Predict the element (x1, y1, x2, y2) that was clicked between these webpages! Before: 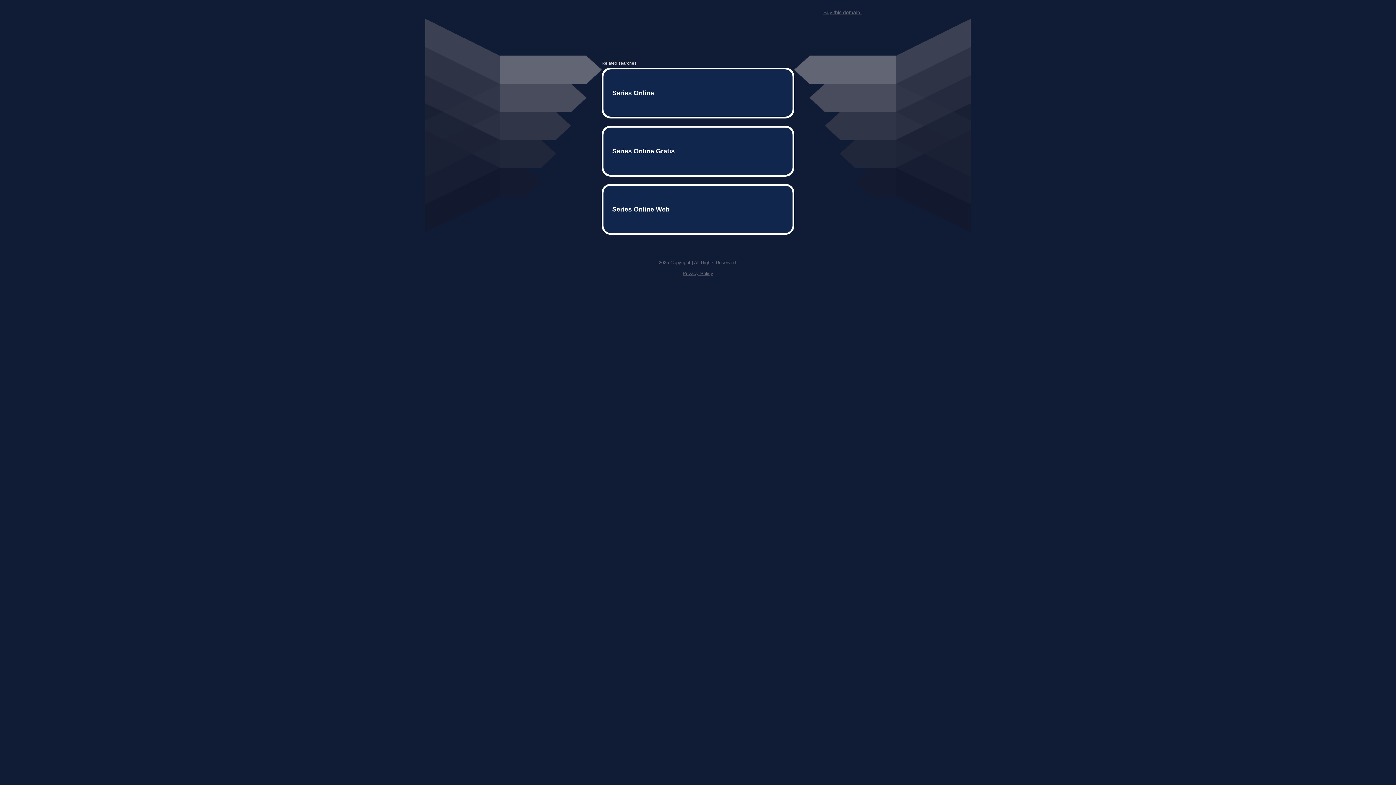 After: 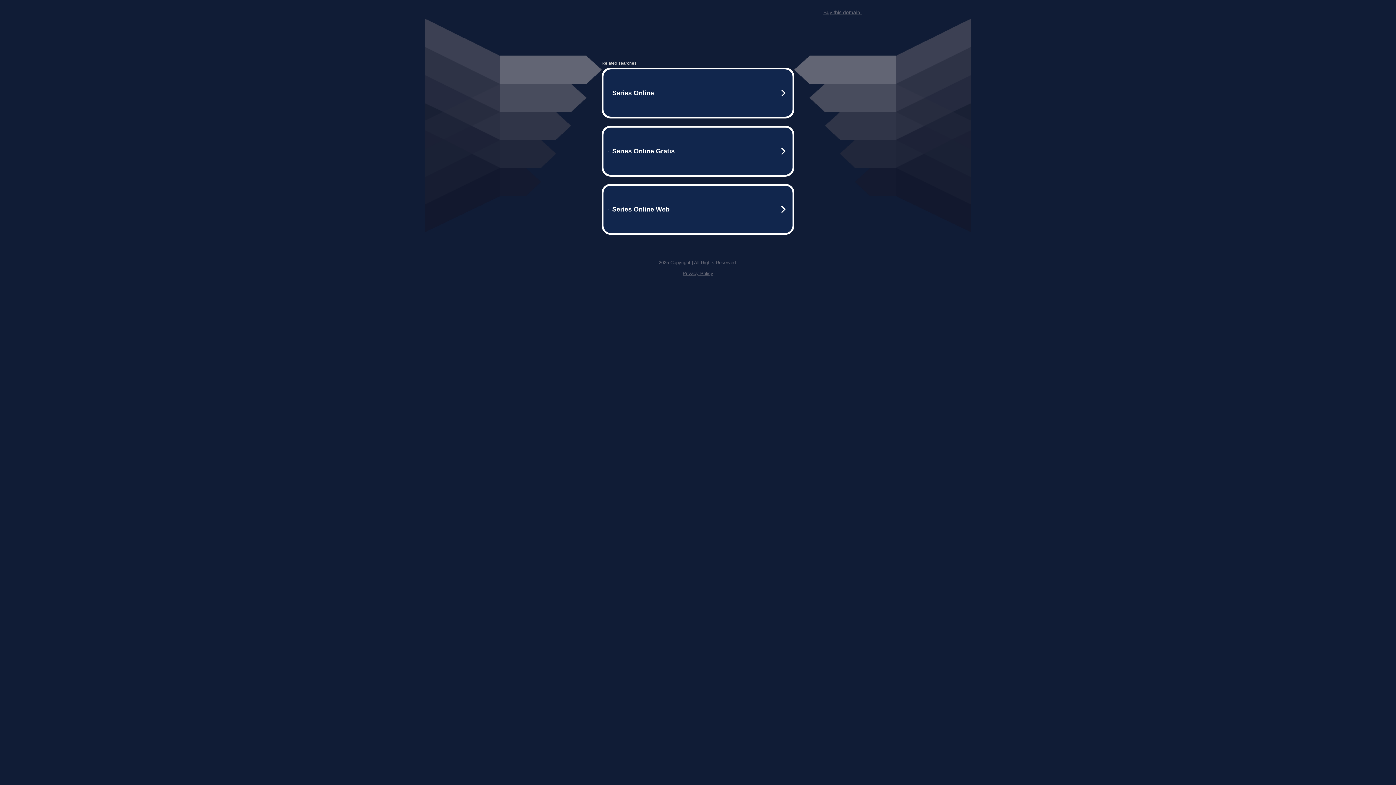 Action: label: Privacy Policy bbox: (682, 259, 713, 264)